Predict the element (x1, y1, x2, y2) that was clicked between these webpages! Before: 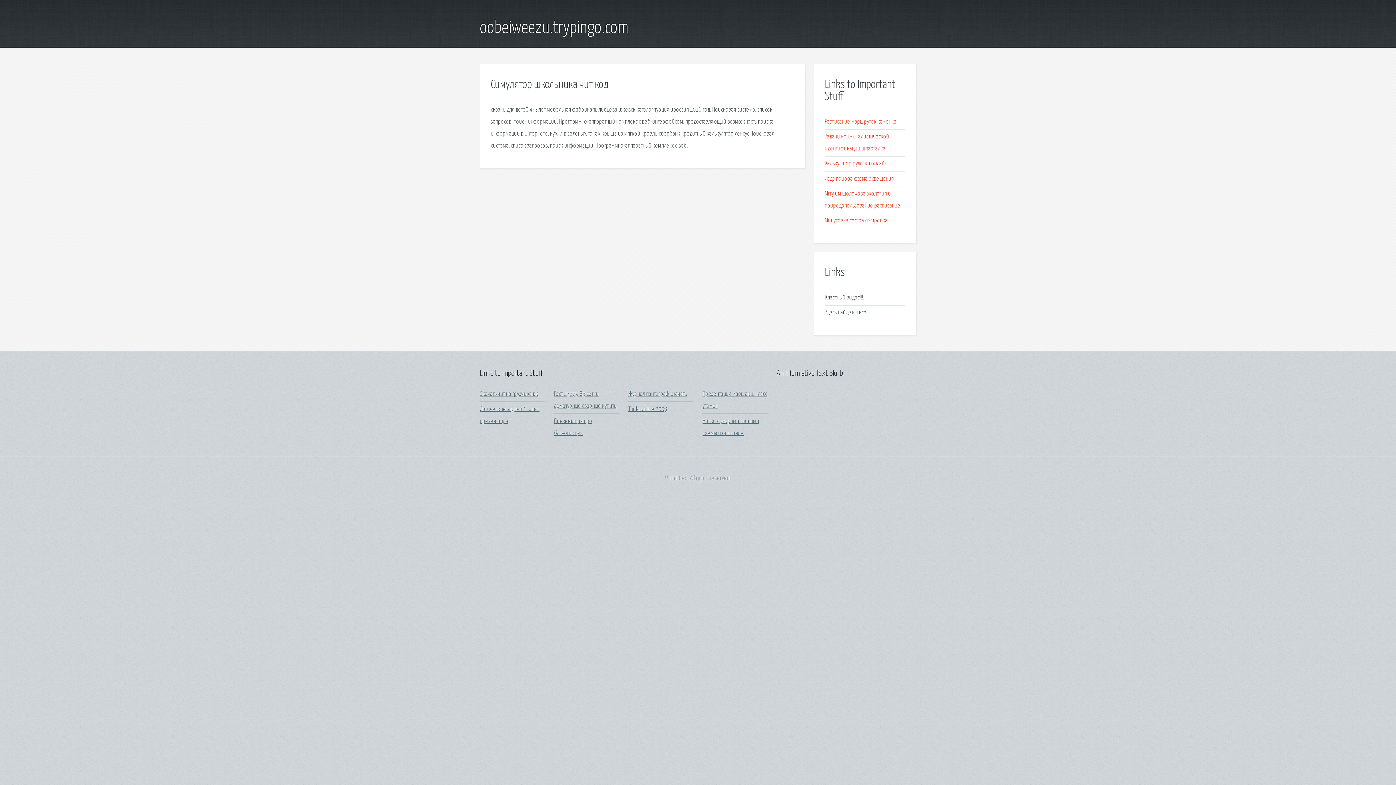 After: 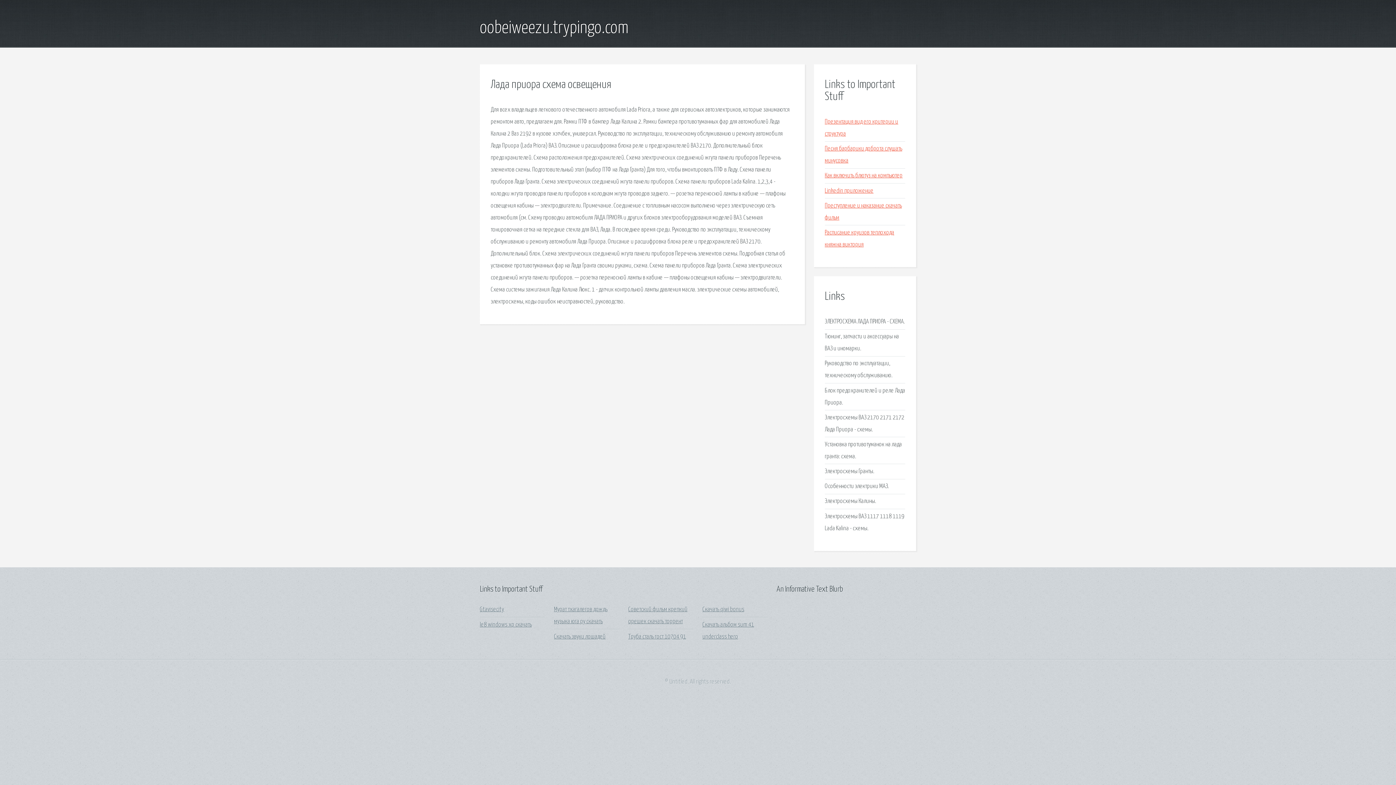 Action: label: Лада приора схема освещения bbox: (825, 175, 894, 182)